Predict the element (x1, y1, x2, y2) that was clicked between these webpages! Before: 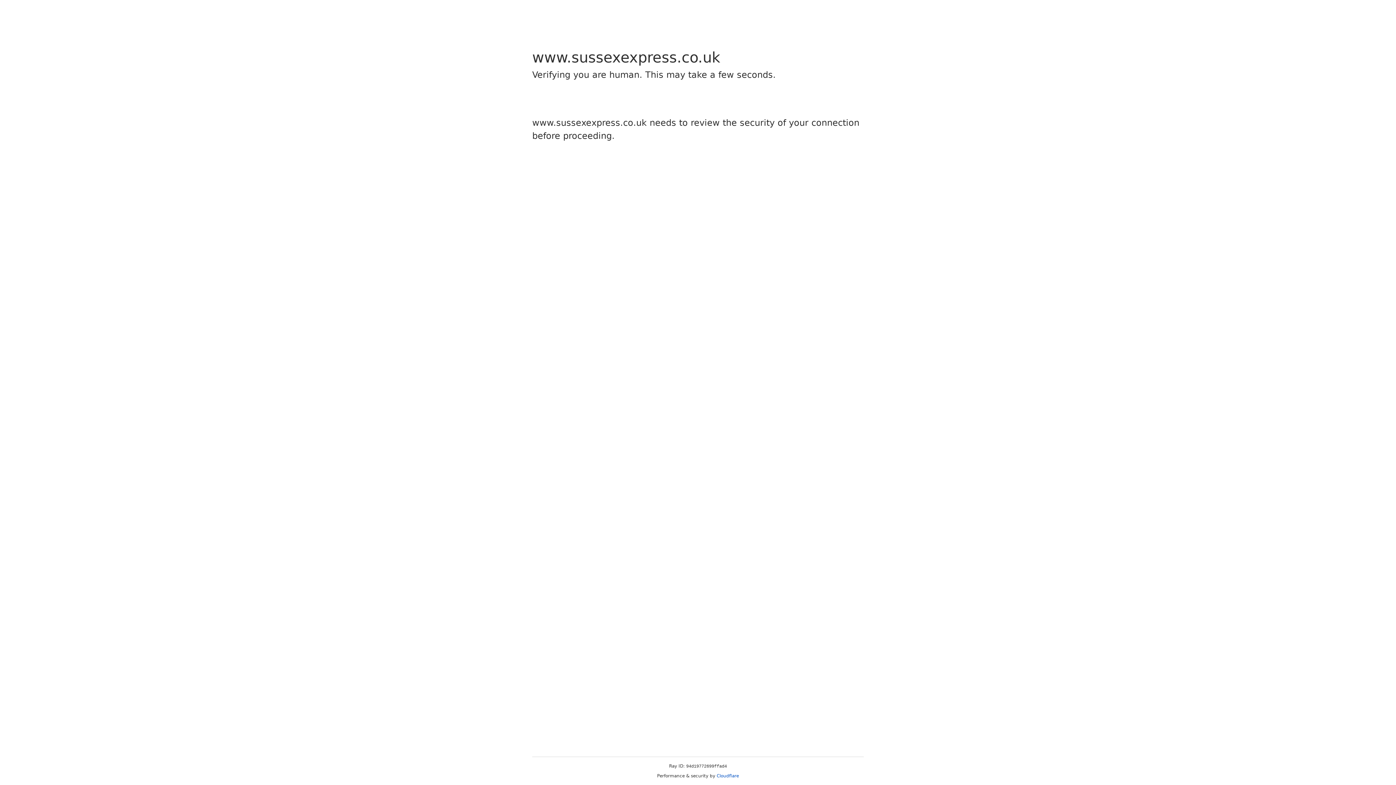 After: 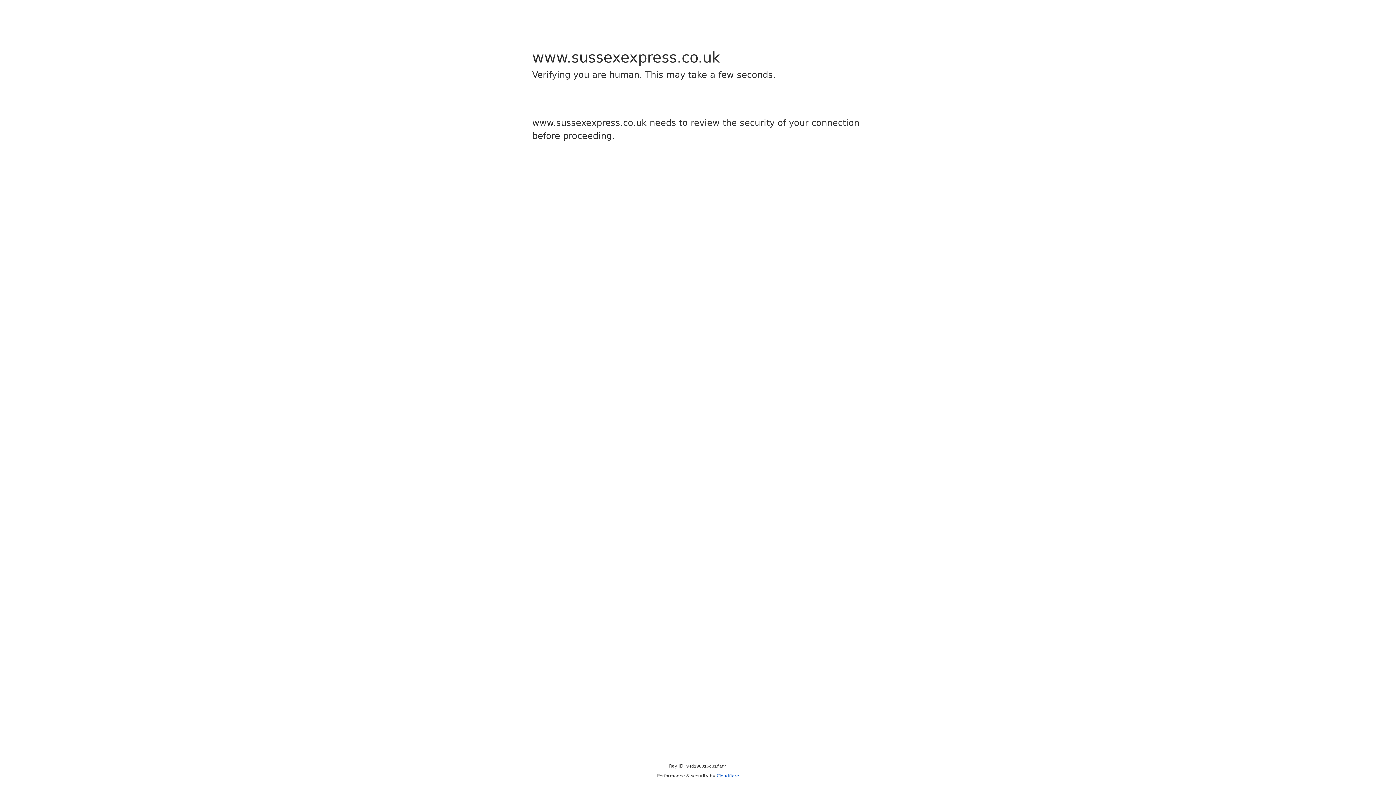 Action: label: Cloudflare bbox: (716, 773, 739, 778)